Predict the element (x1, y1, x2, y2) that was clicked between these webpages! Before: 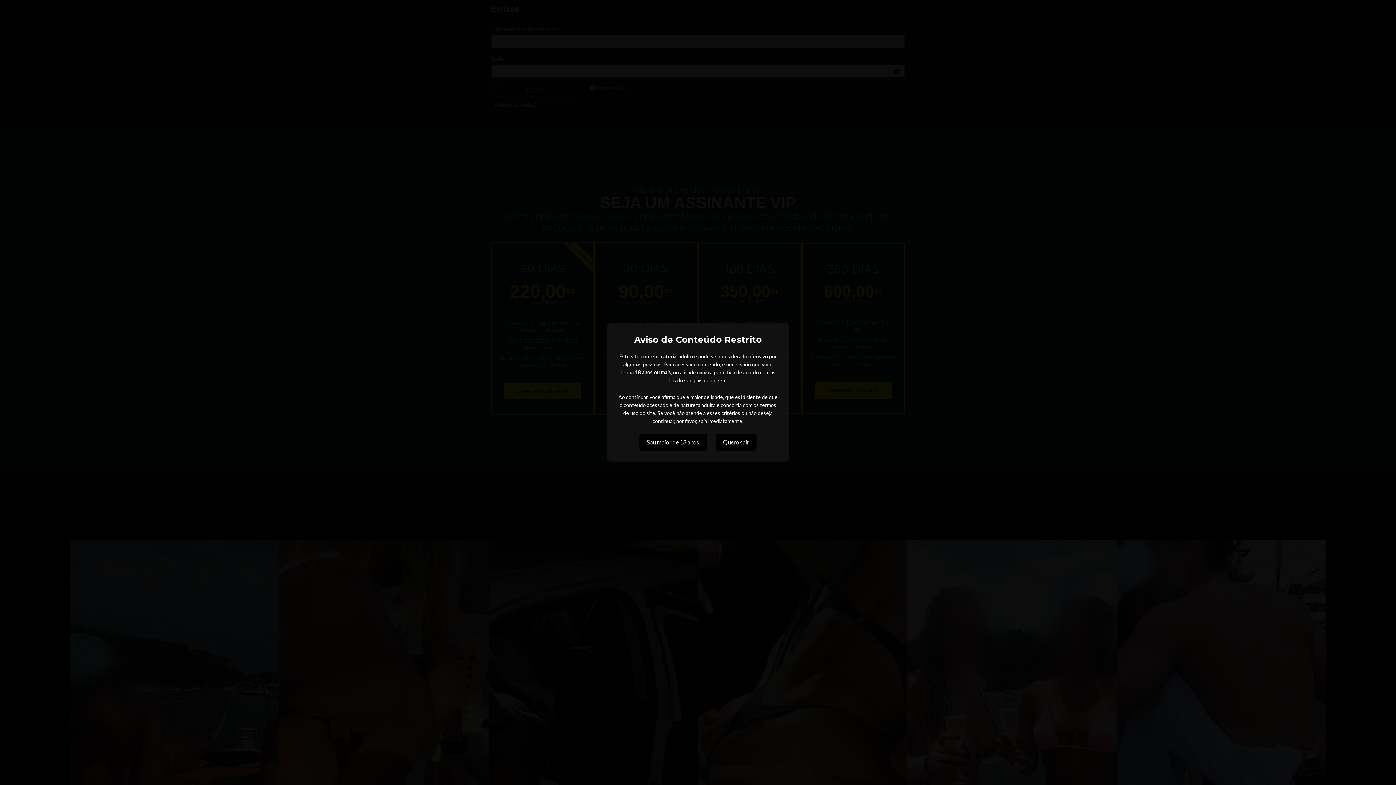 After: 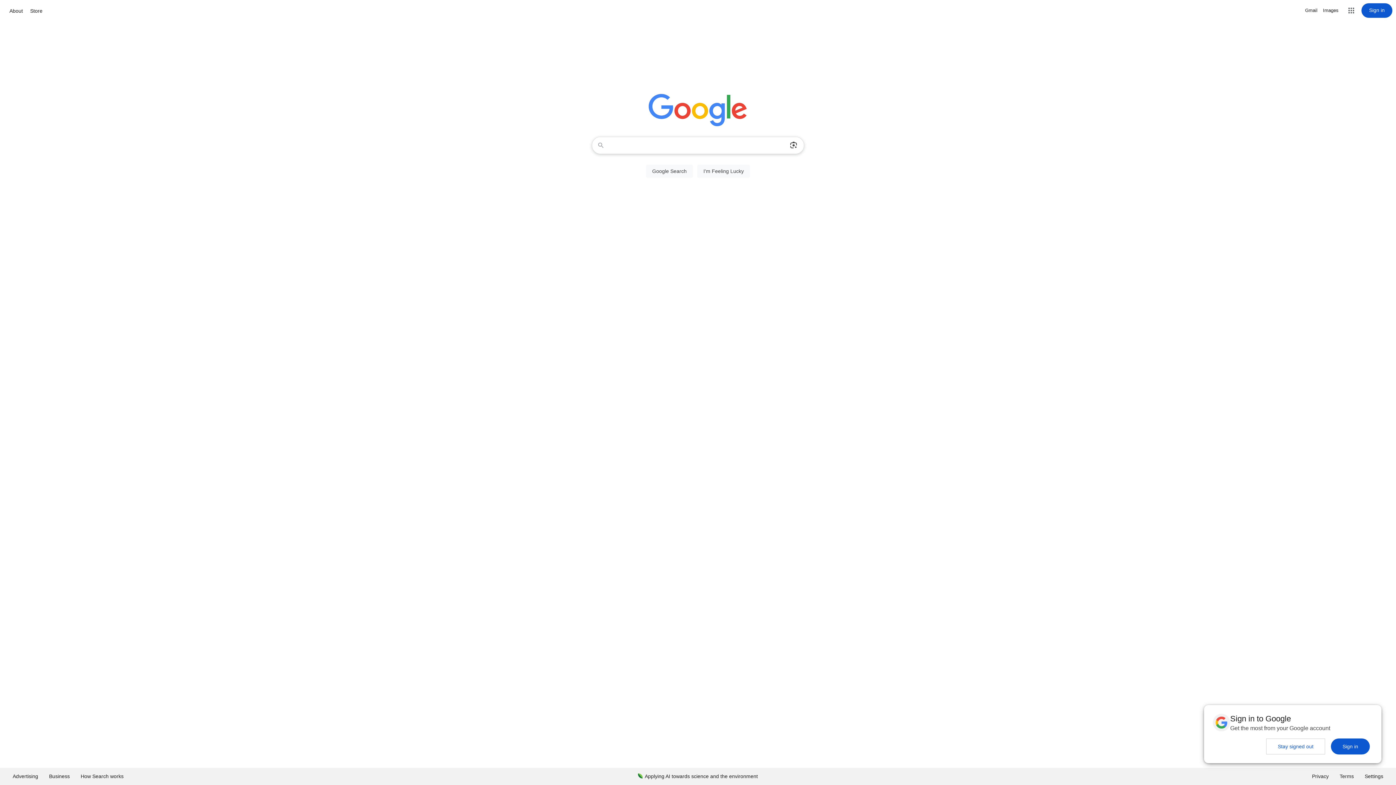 Action: bbox: (716, 434, 756, 450) label: Quero sair